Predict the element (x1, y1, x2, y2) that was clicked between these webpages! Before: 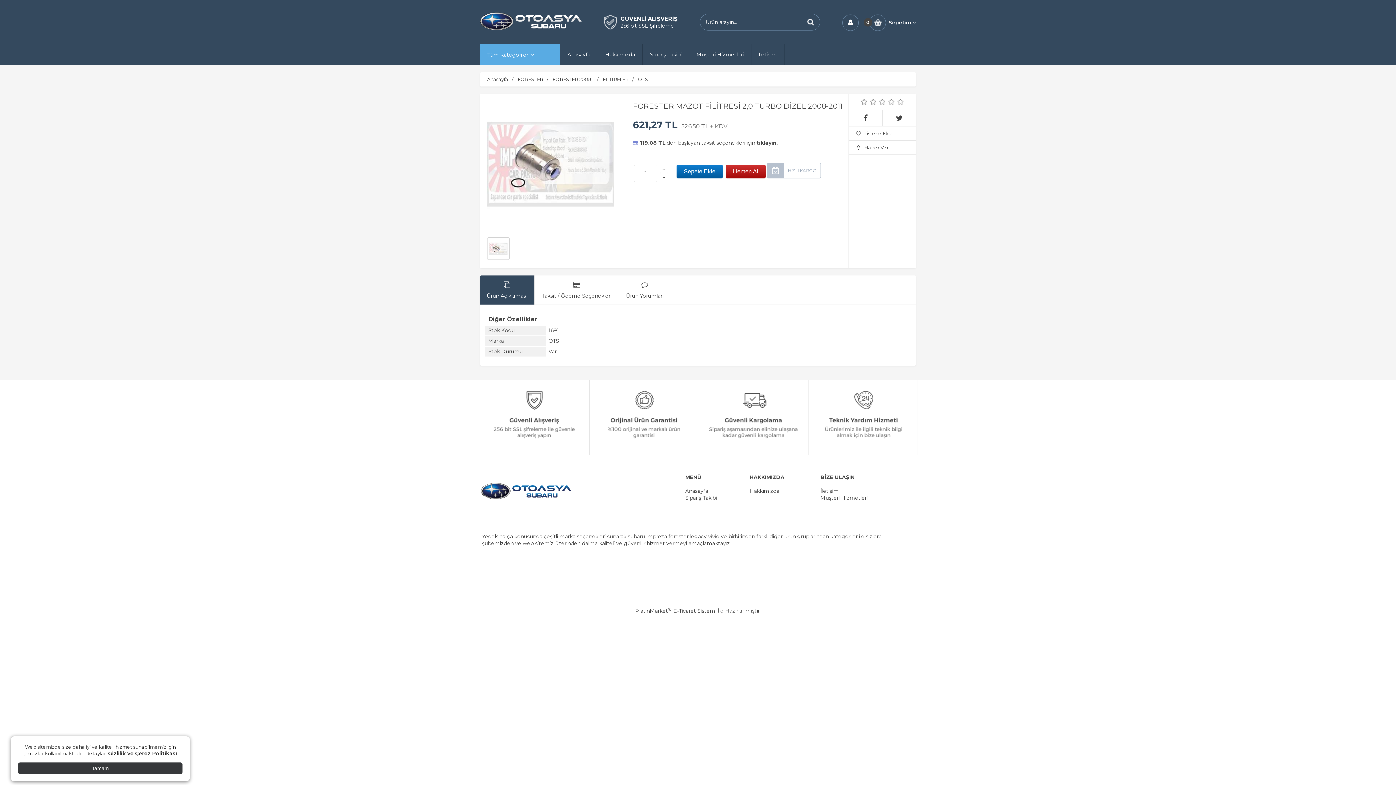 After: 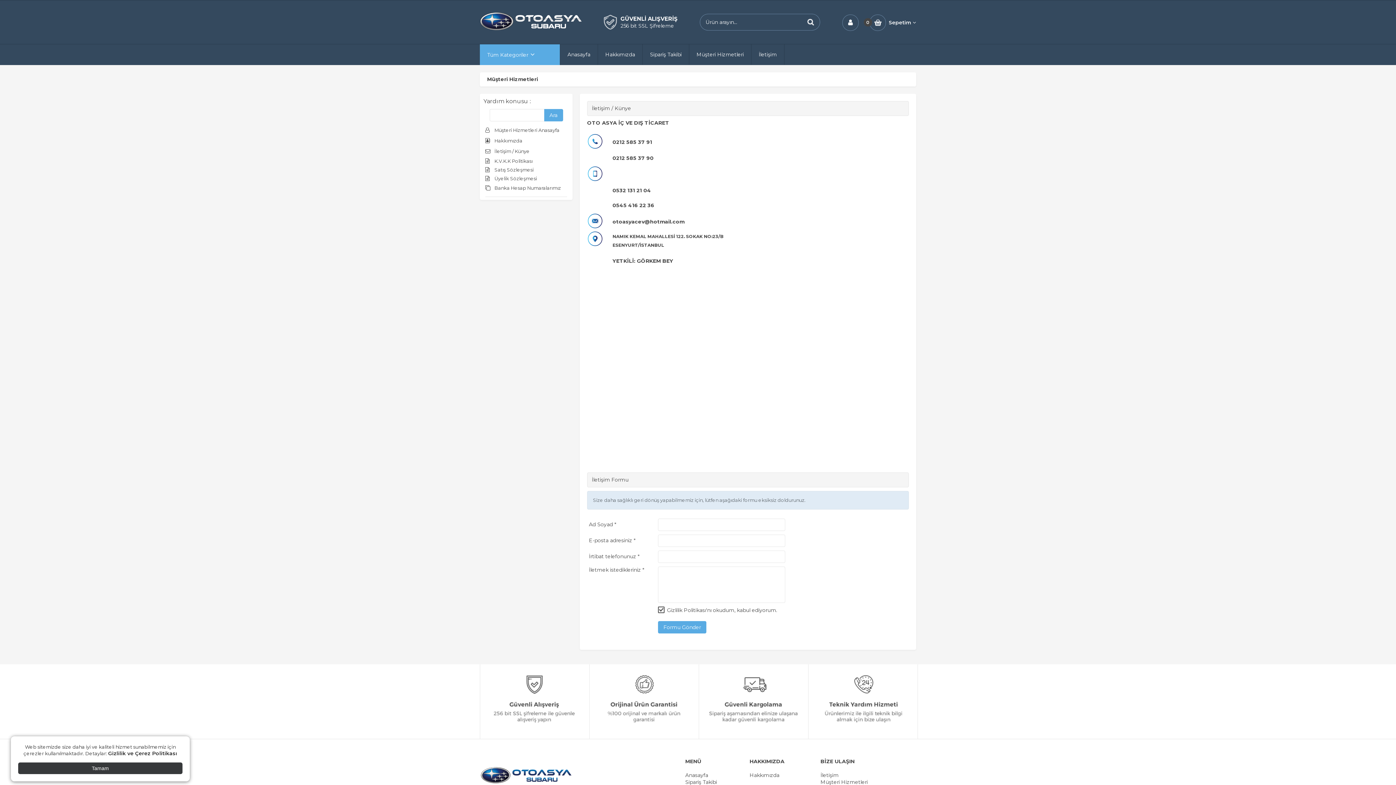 Action: label: İletişim bbox: (751, 44, 784, 64)